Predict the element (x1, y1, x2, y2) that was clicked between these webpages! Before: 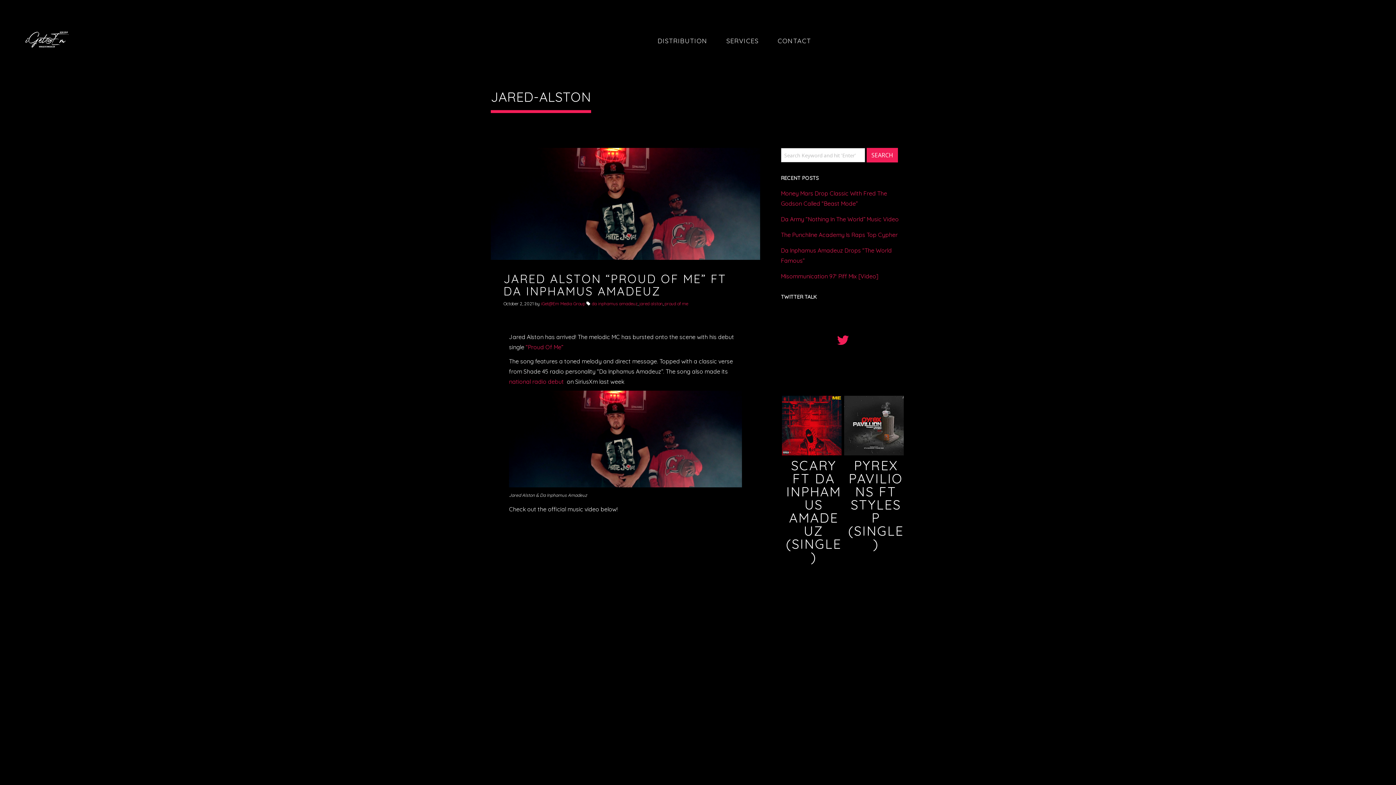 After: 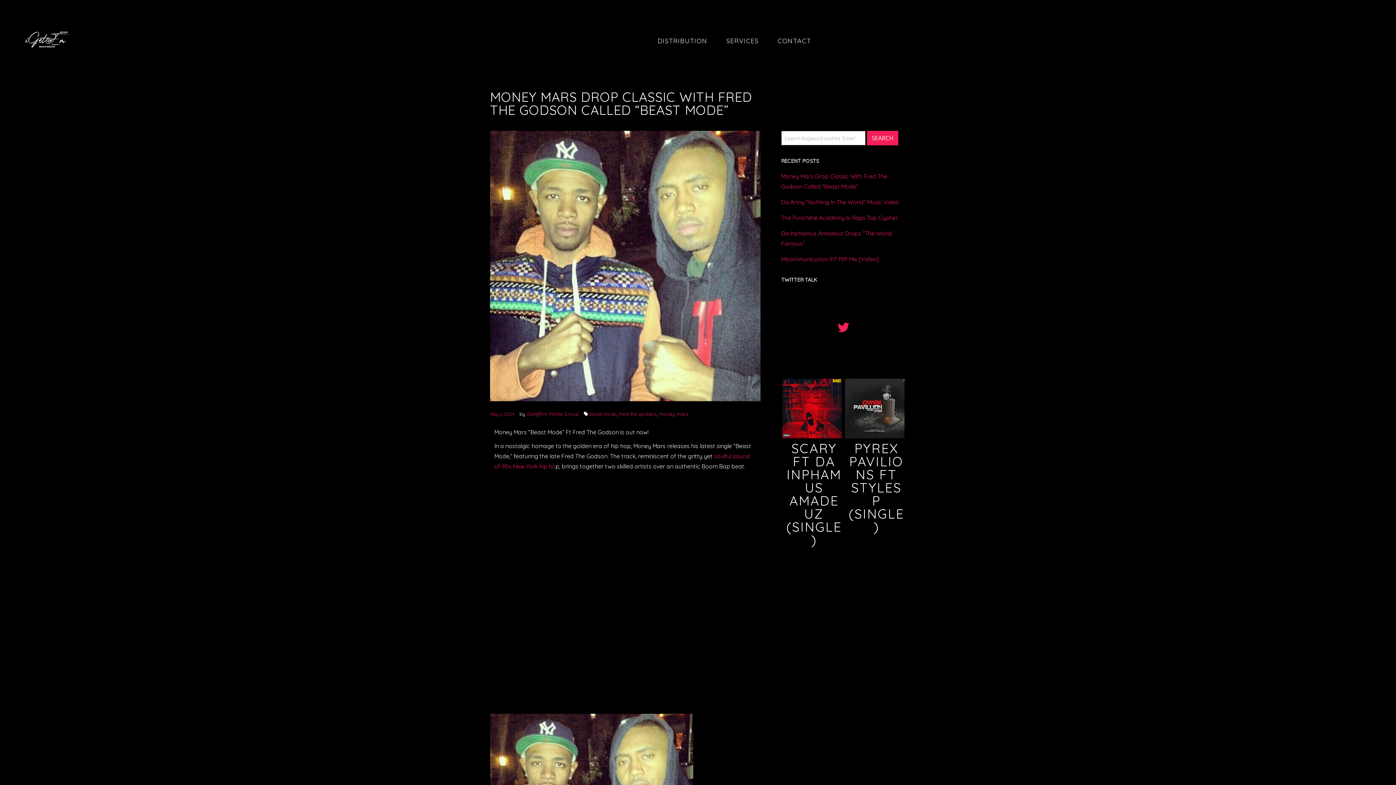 Action: bbox: (781, 188, 905, 208) label: Money Mars Drop Classic With Fred The Godson Called “Beast Mode”